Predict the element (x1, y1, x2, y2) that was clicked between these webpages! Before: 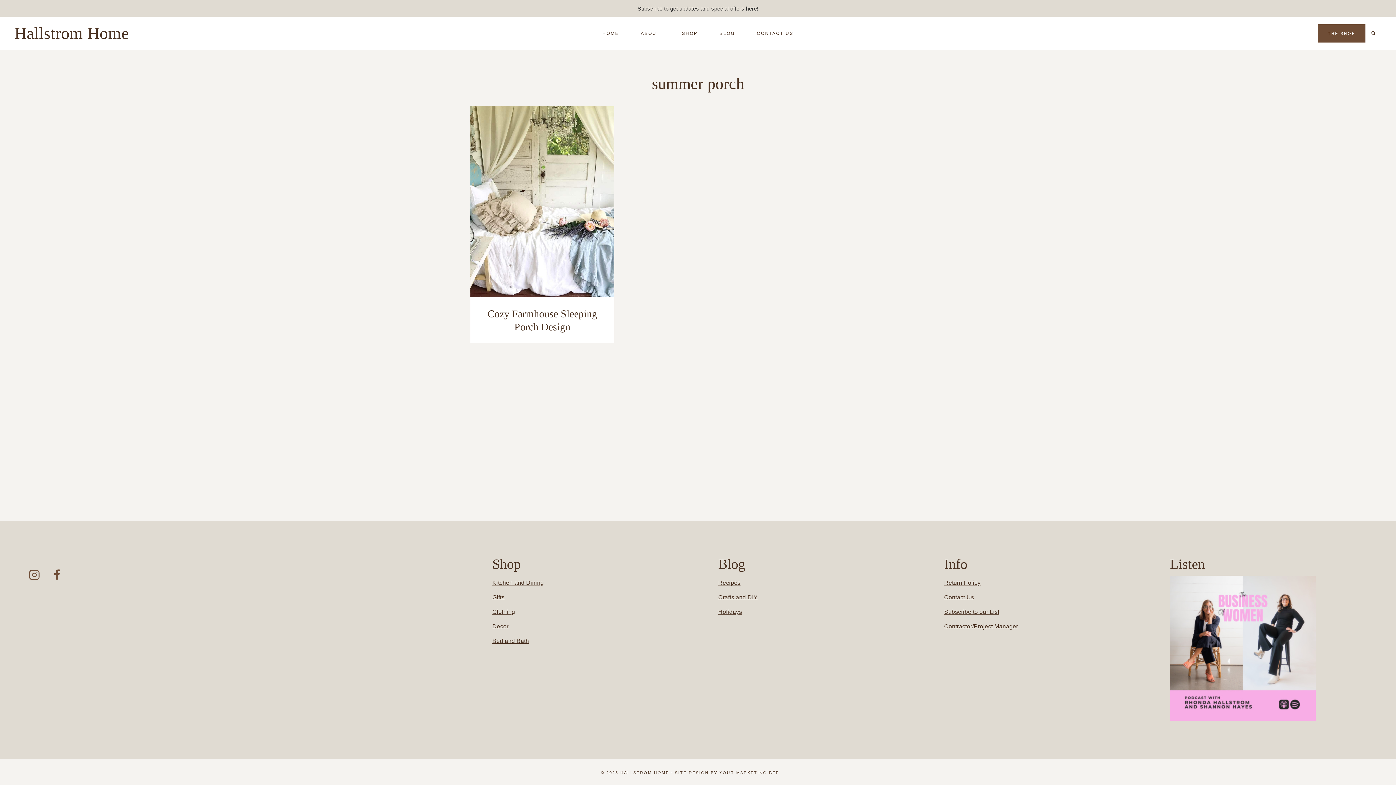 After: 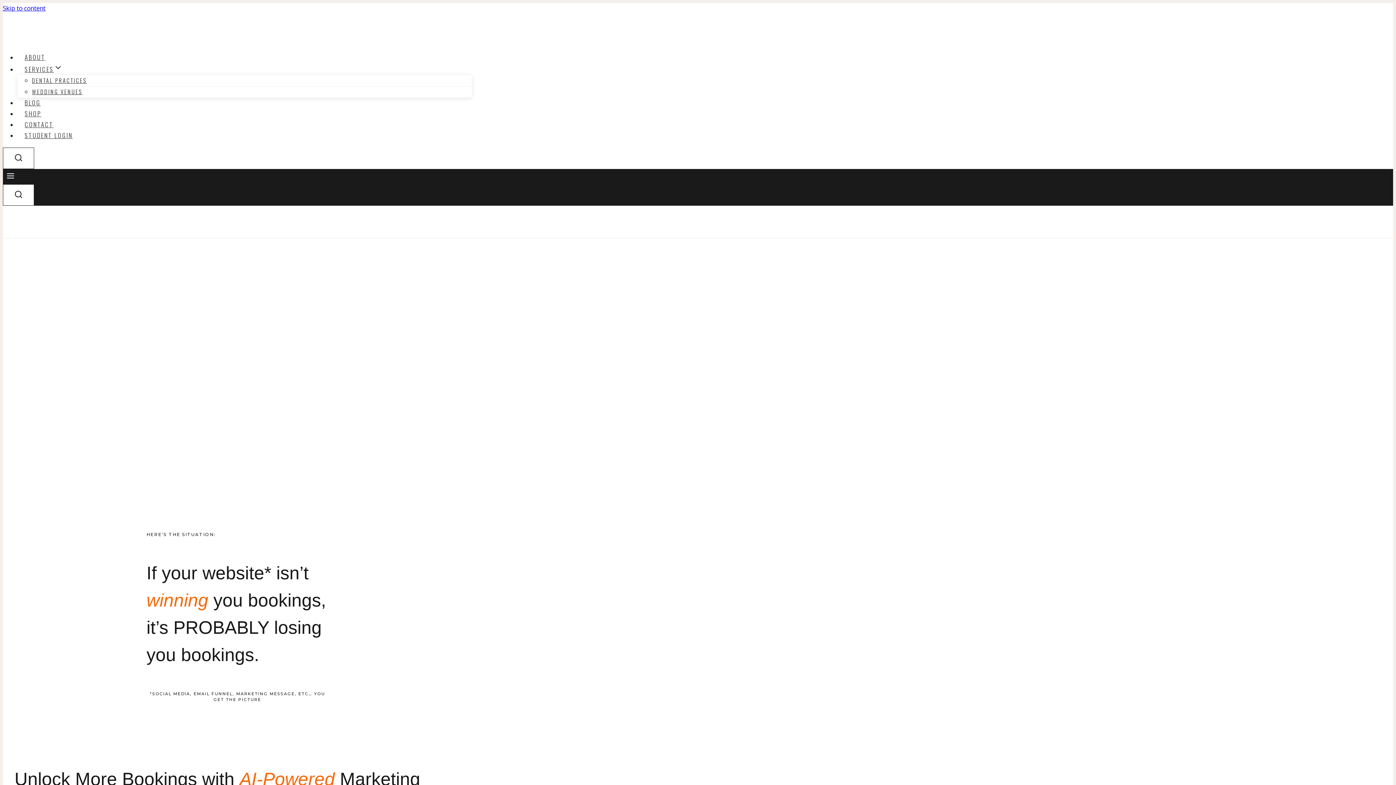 Action: bbox: (719, 770, 779, 775) label: YOUR MARKETING BFF